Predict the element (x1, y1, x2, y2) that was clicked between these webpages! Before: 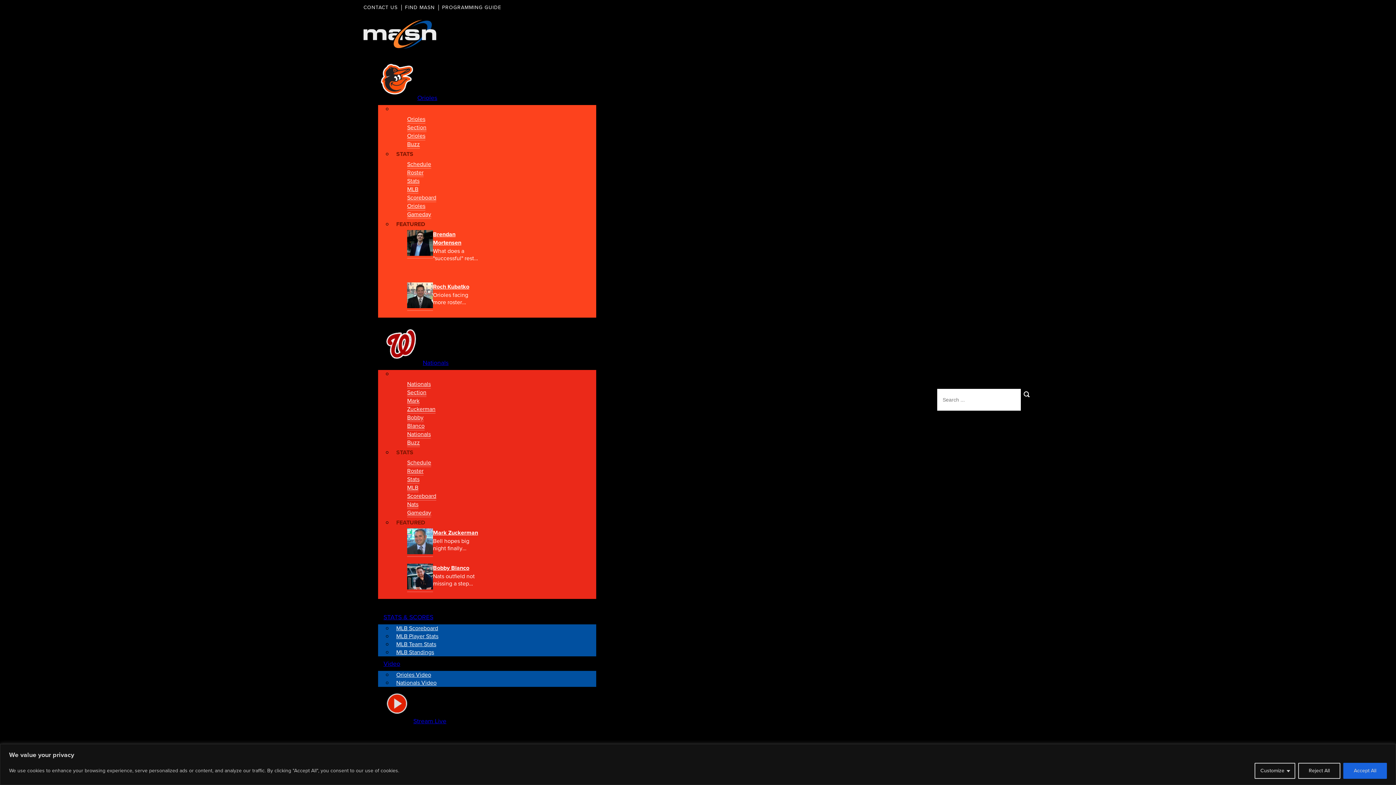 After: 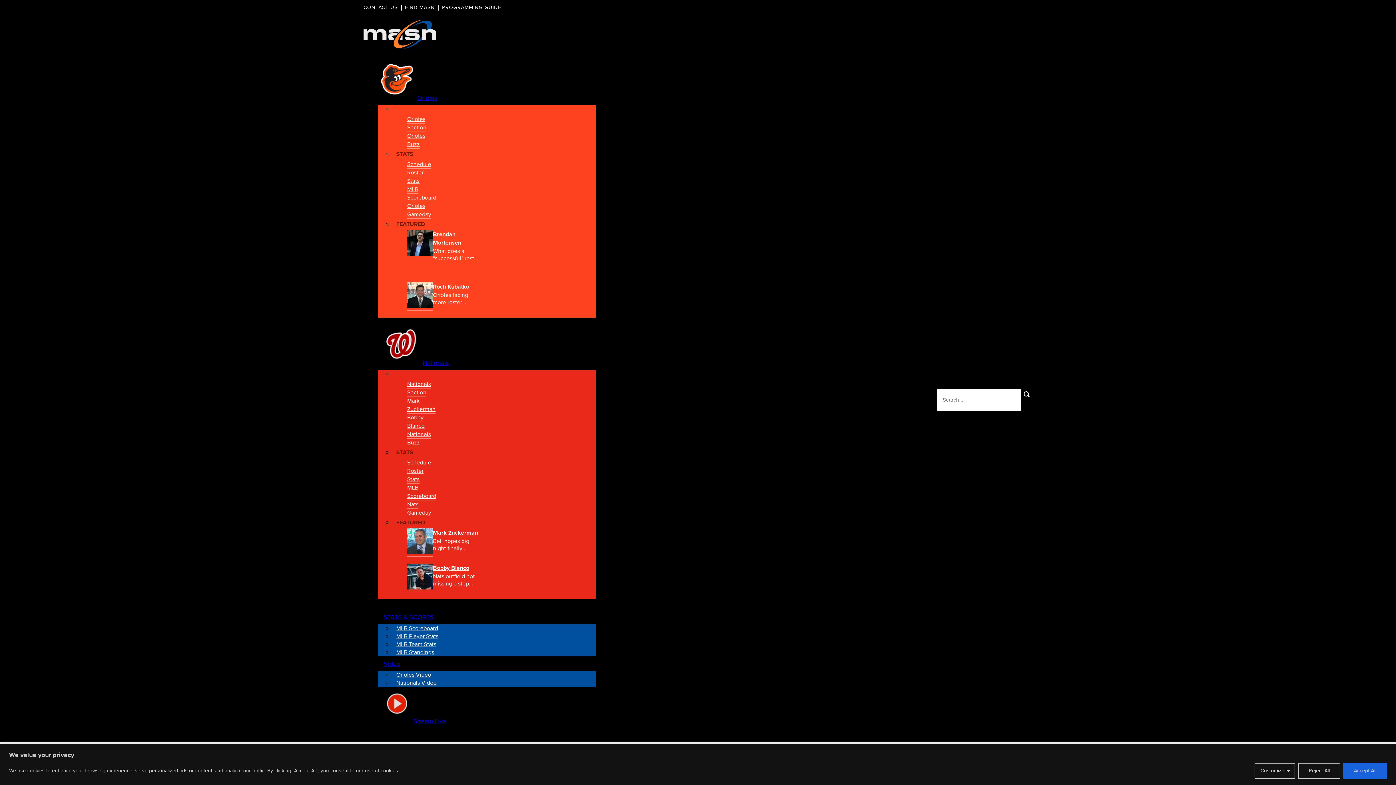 Action: bbox: (407, 583, 433, 592)